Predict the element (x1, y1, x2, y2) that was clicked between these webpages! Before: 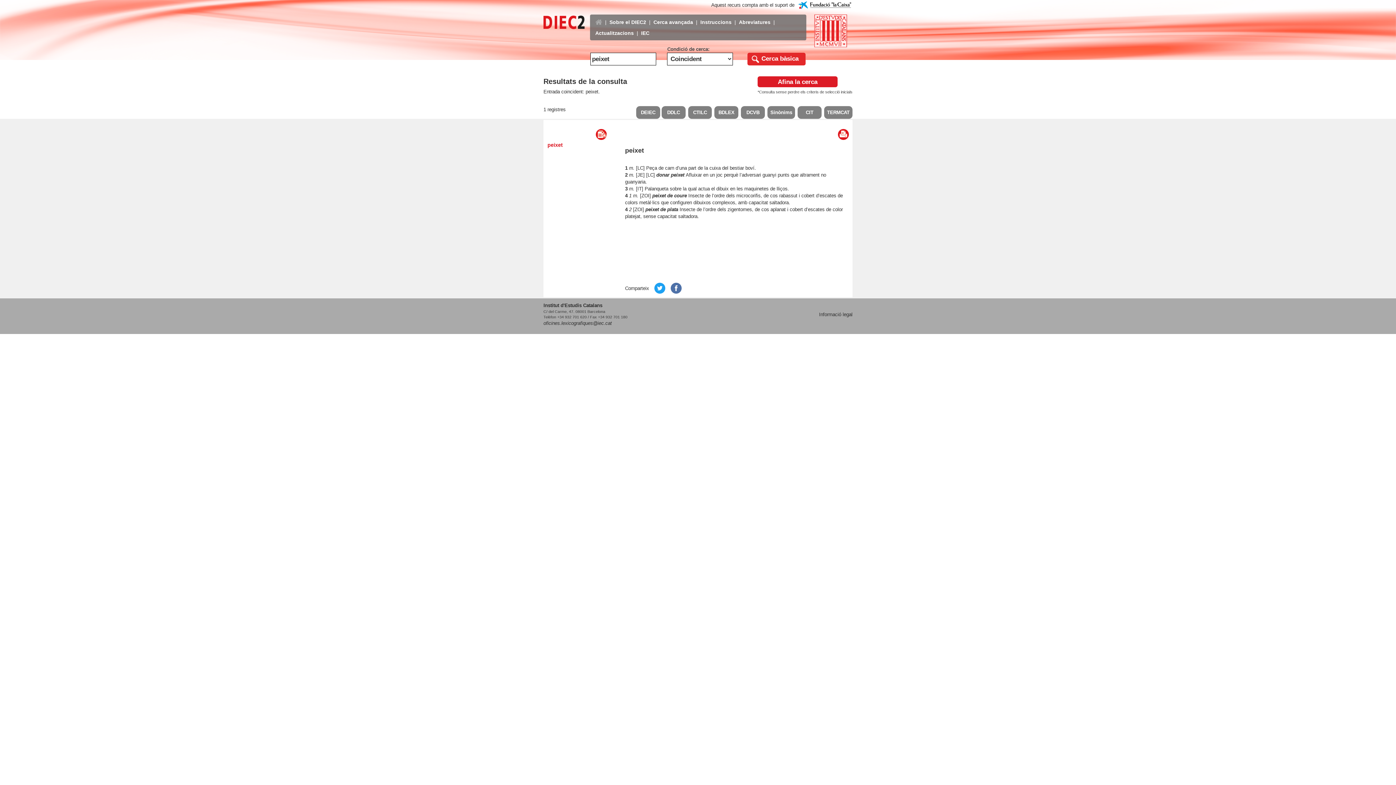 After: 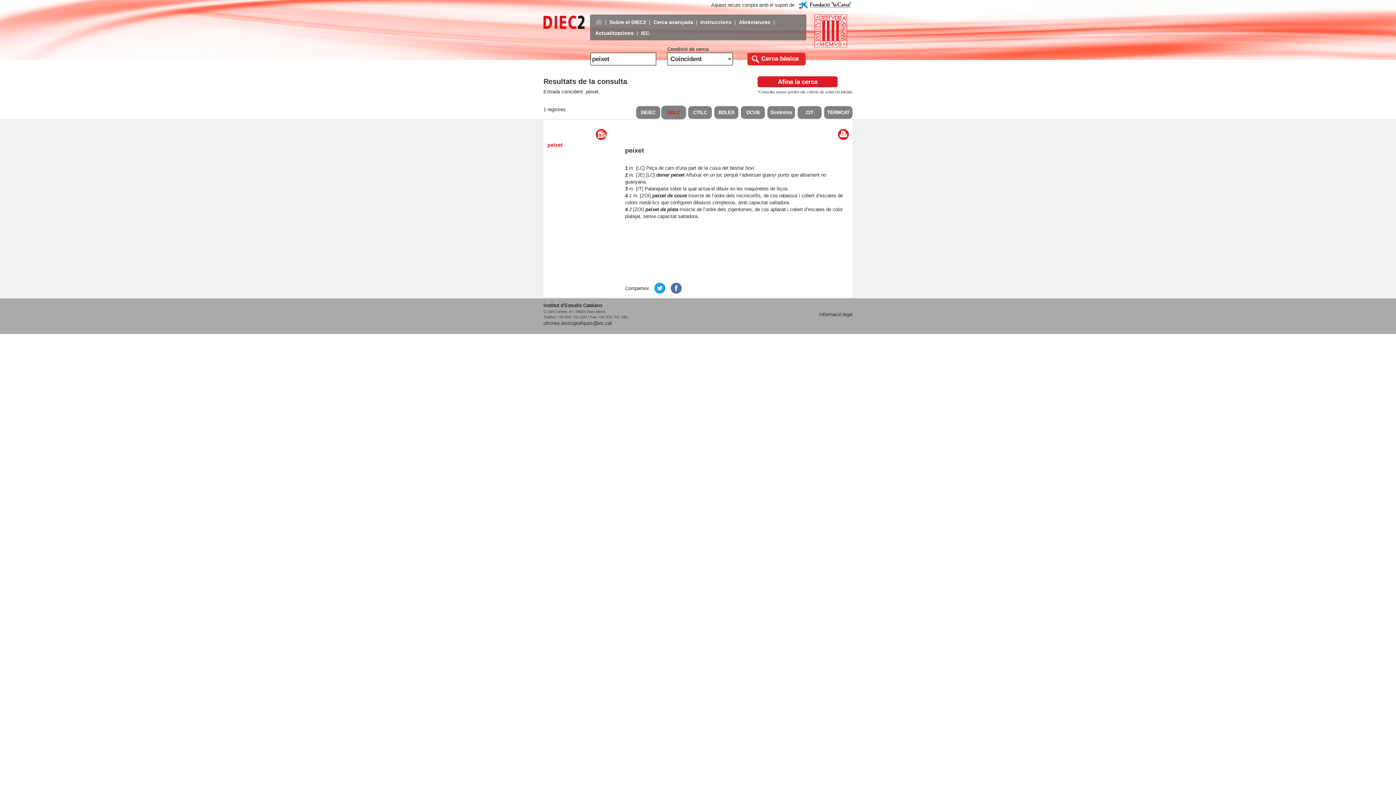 Action: bbox: (667, 109, 680, 115) label: DDLC